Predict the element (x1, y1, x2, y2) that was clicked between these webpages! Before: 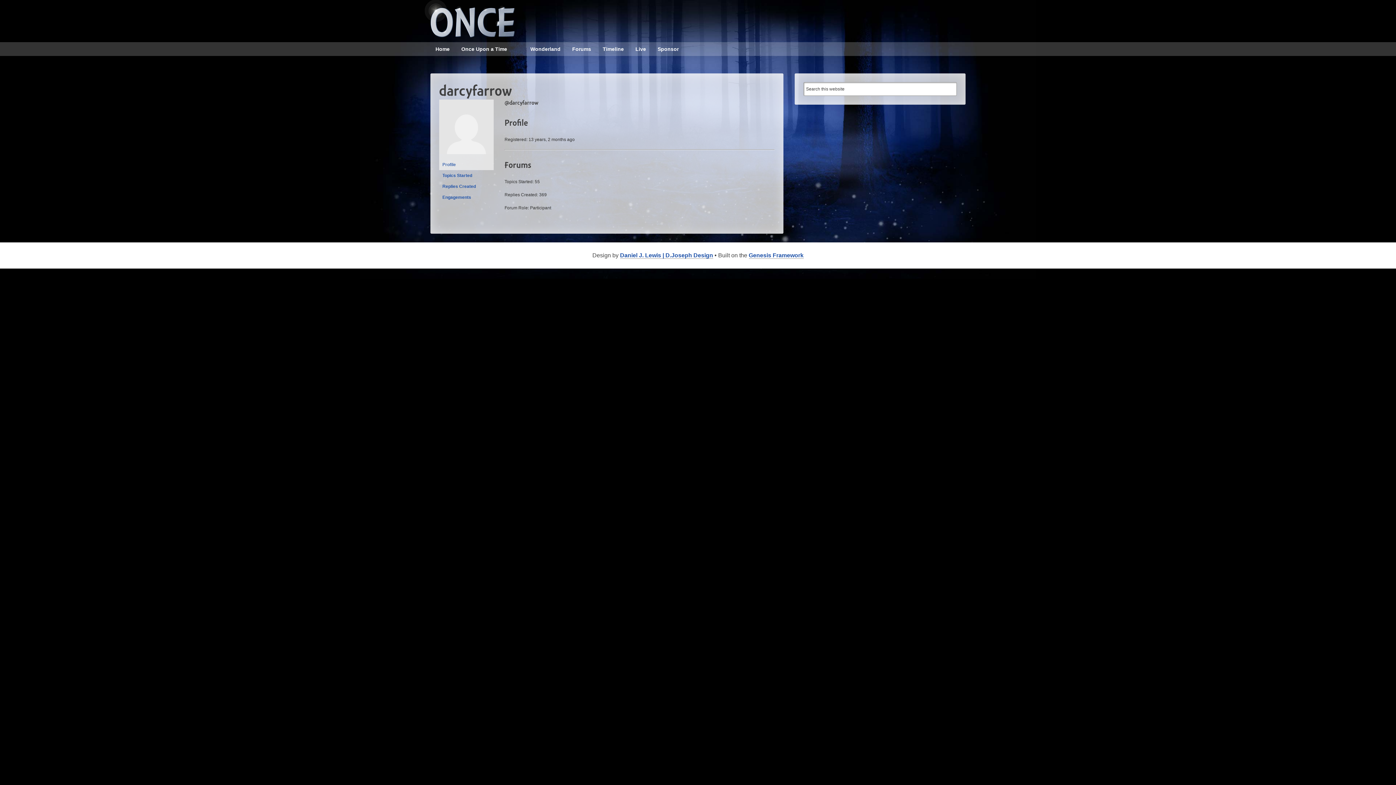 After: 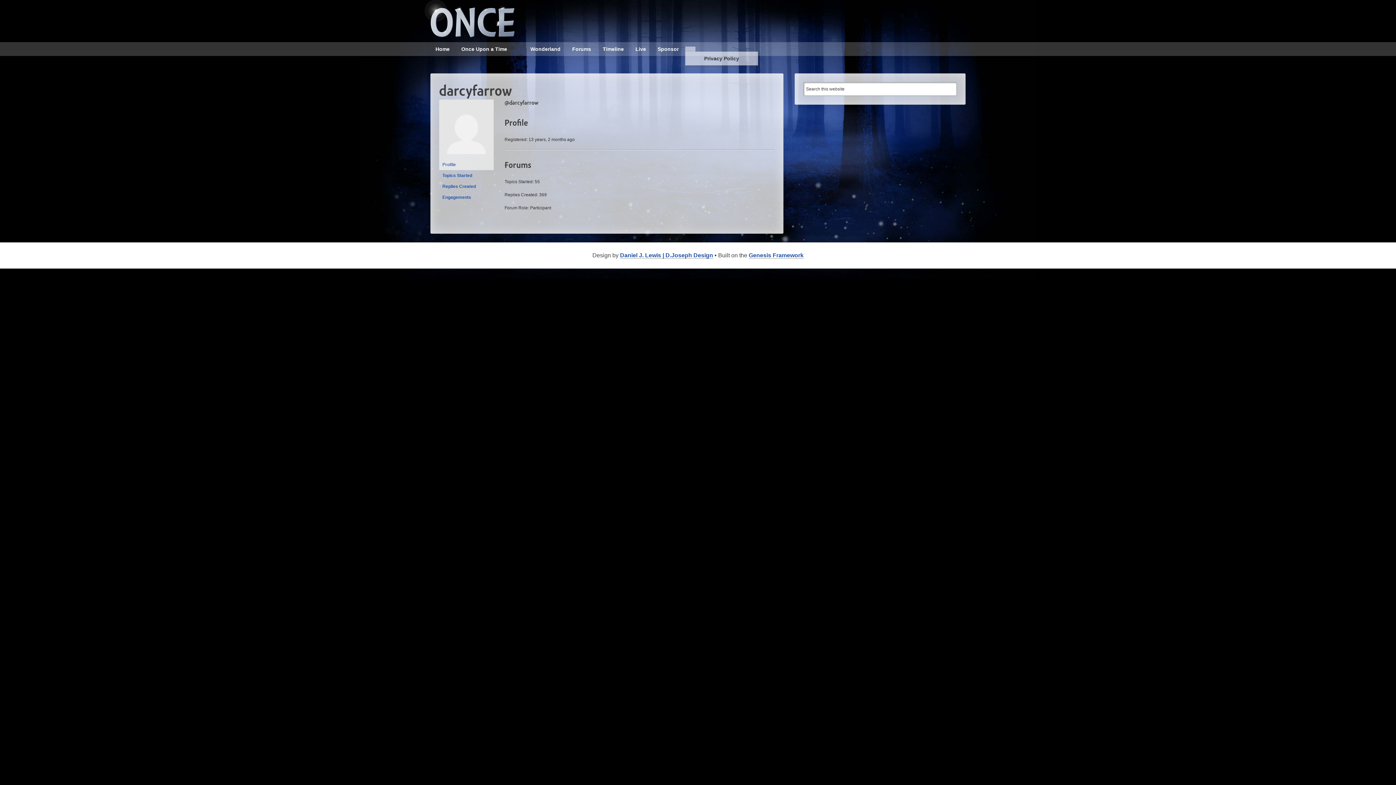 Action: bbox: (685, 46, 695, 51)